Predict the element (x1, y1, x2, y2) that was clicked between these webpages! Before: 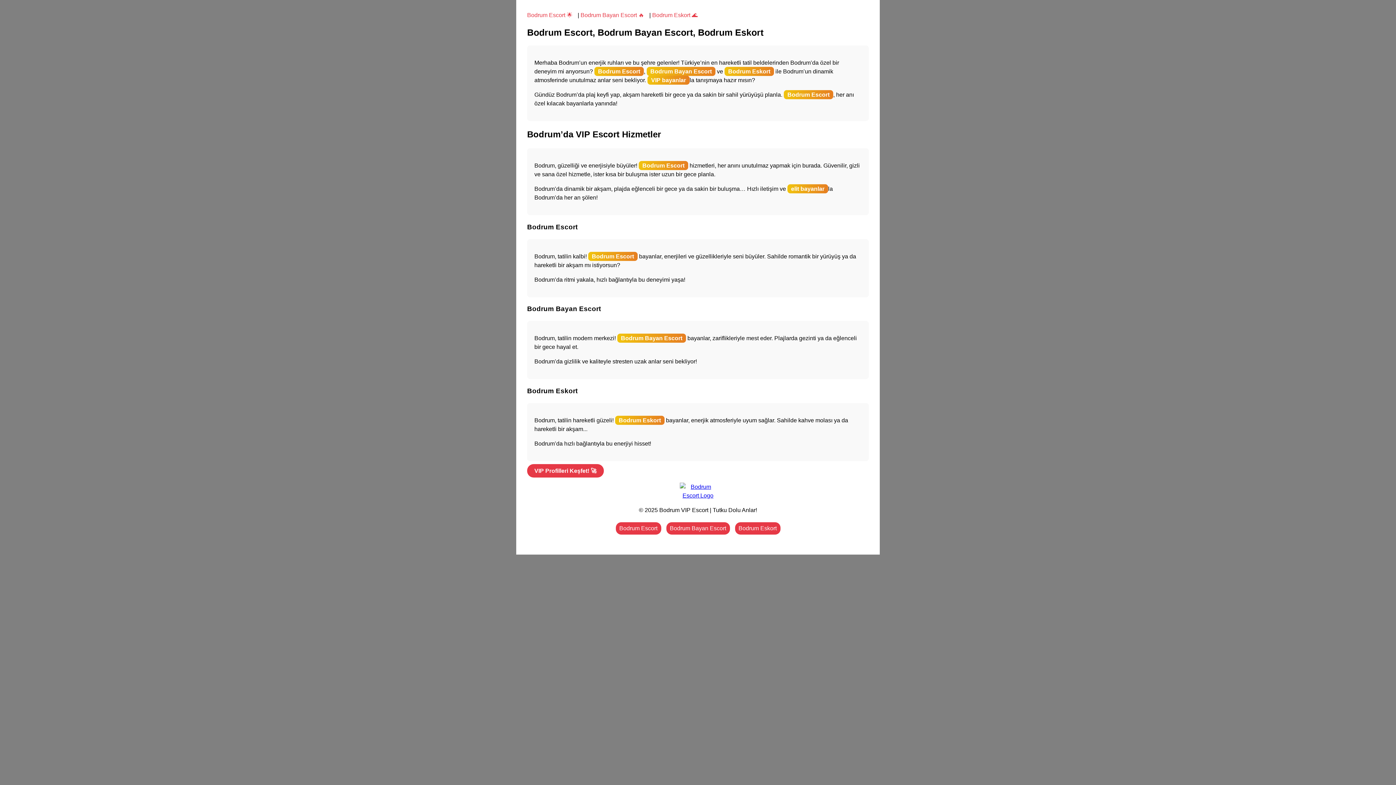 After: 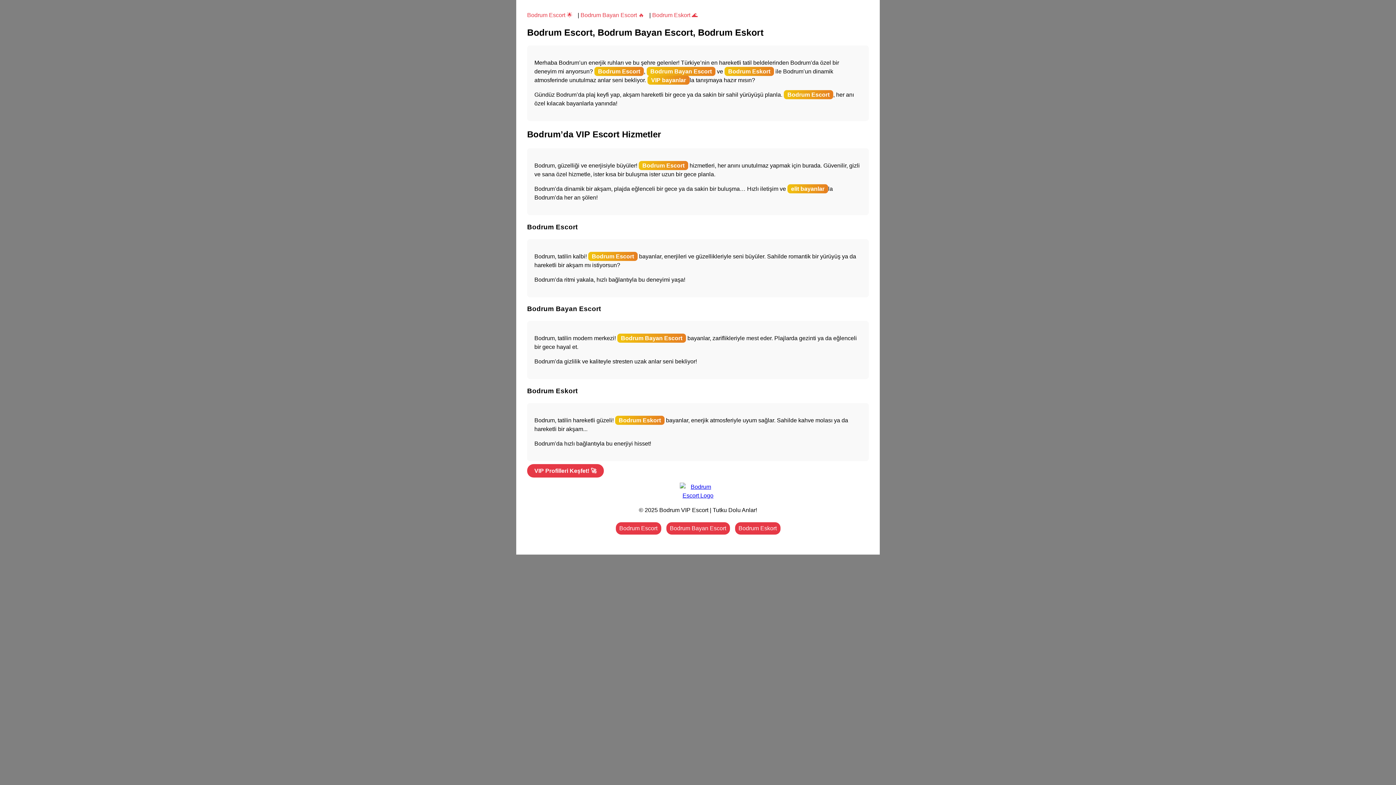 Action: label: Bodrum Eskort 🌊 bbox: (652, 12, 697, 18)